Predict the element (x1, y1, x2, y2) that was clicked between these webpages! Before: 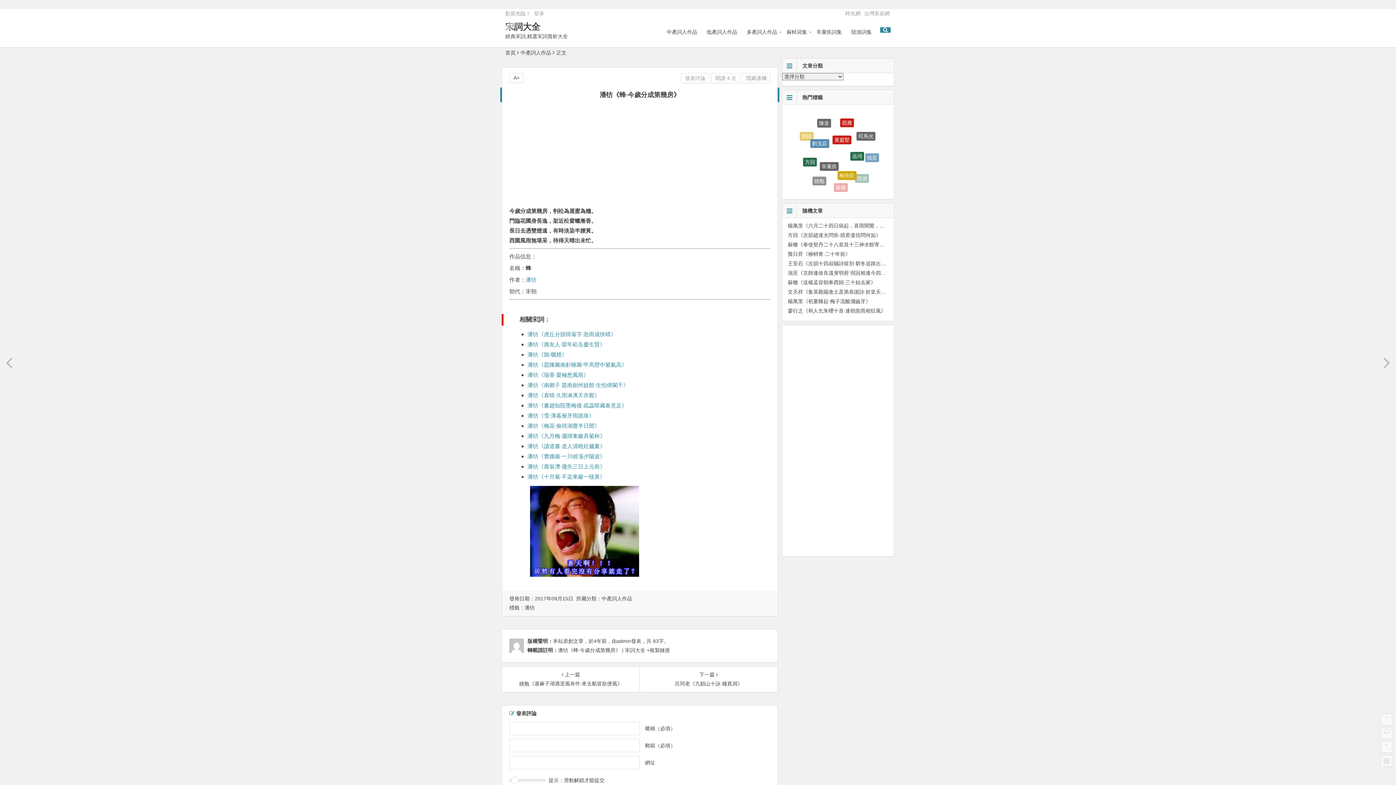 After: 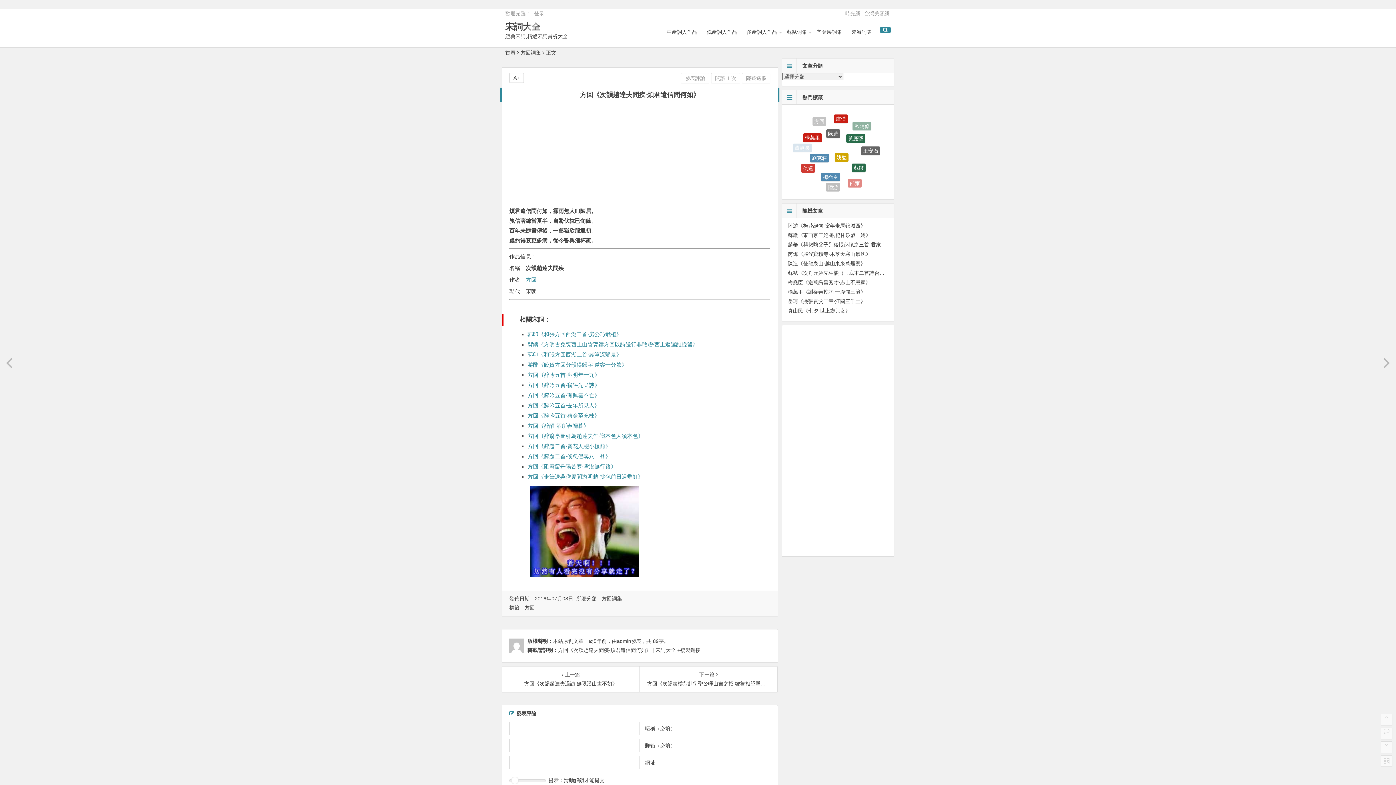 Action: label: ﻿方回《次韻趙達夫問疾·煩君遣信問何如》 bbox: (788, 232, 881, 238)